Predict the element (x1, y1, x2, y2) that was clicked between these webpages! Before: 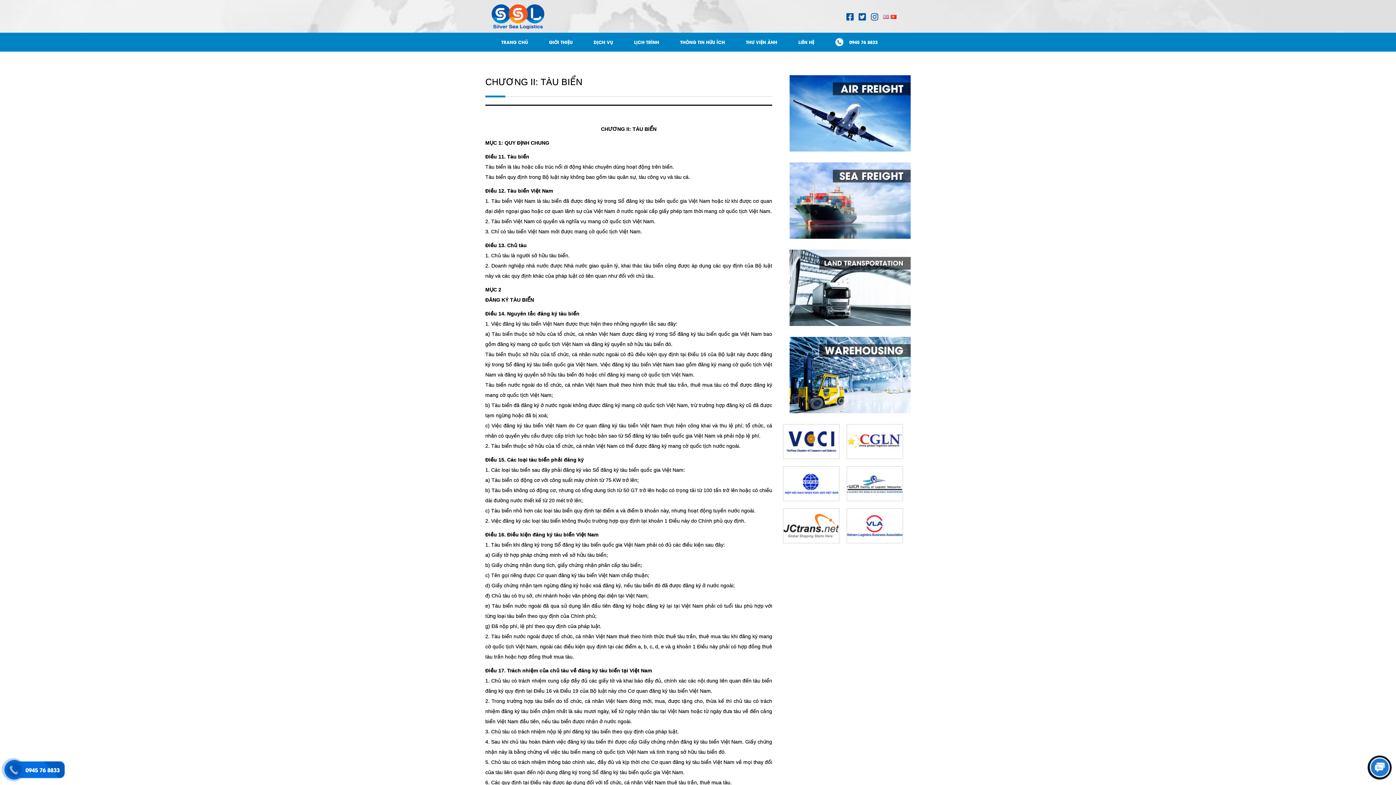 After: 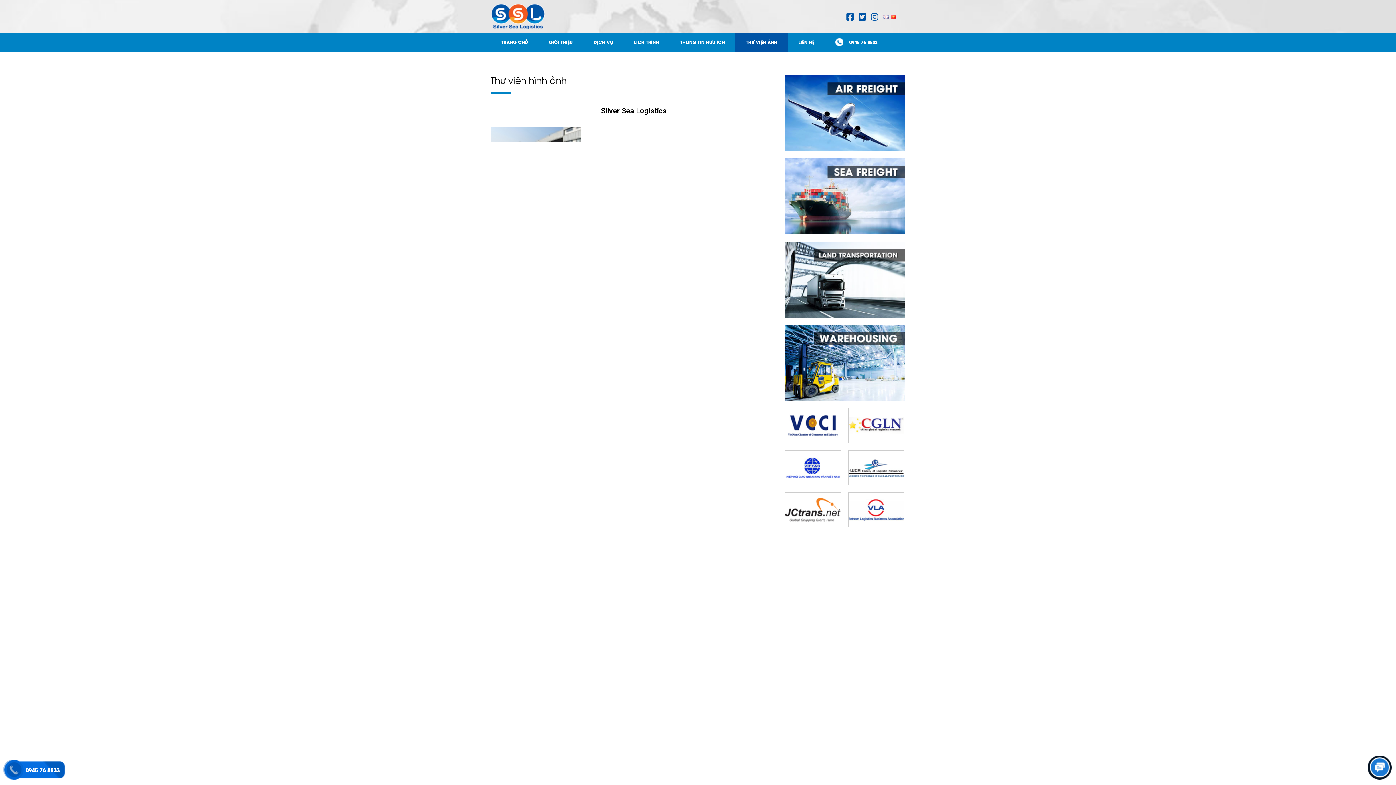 Action: bbox: (735, 32, 788, 51) label: THƯ VIỆN ẢNH